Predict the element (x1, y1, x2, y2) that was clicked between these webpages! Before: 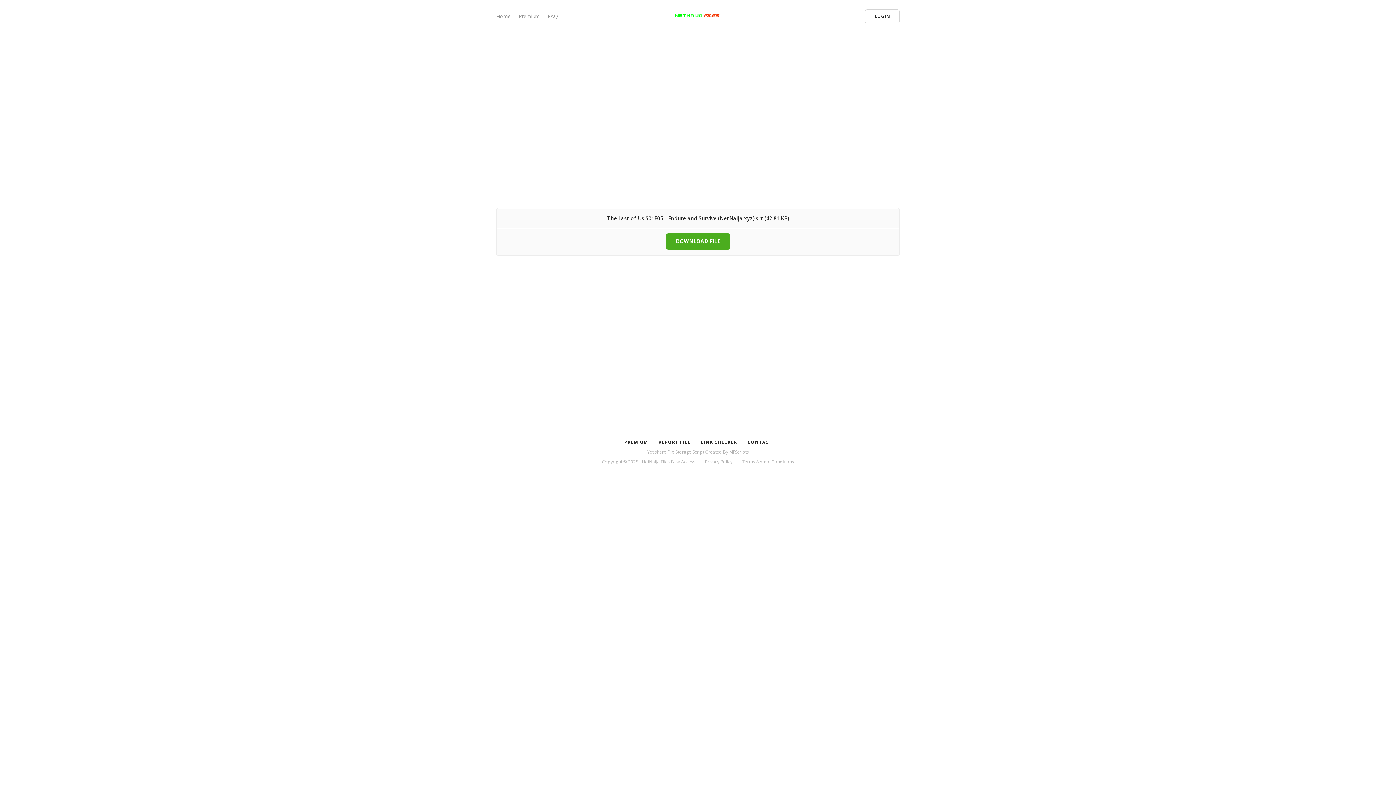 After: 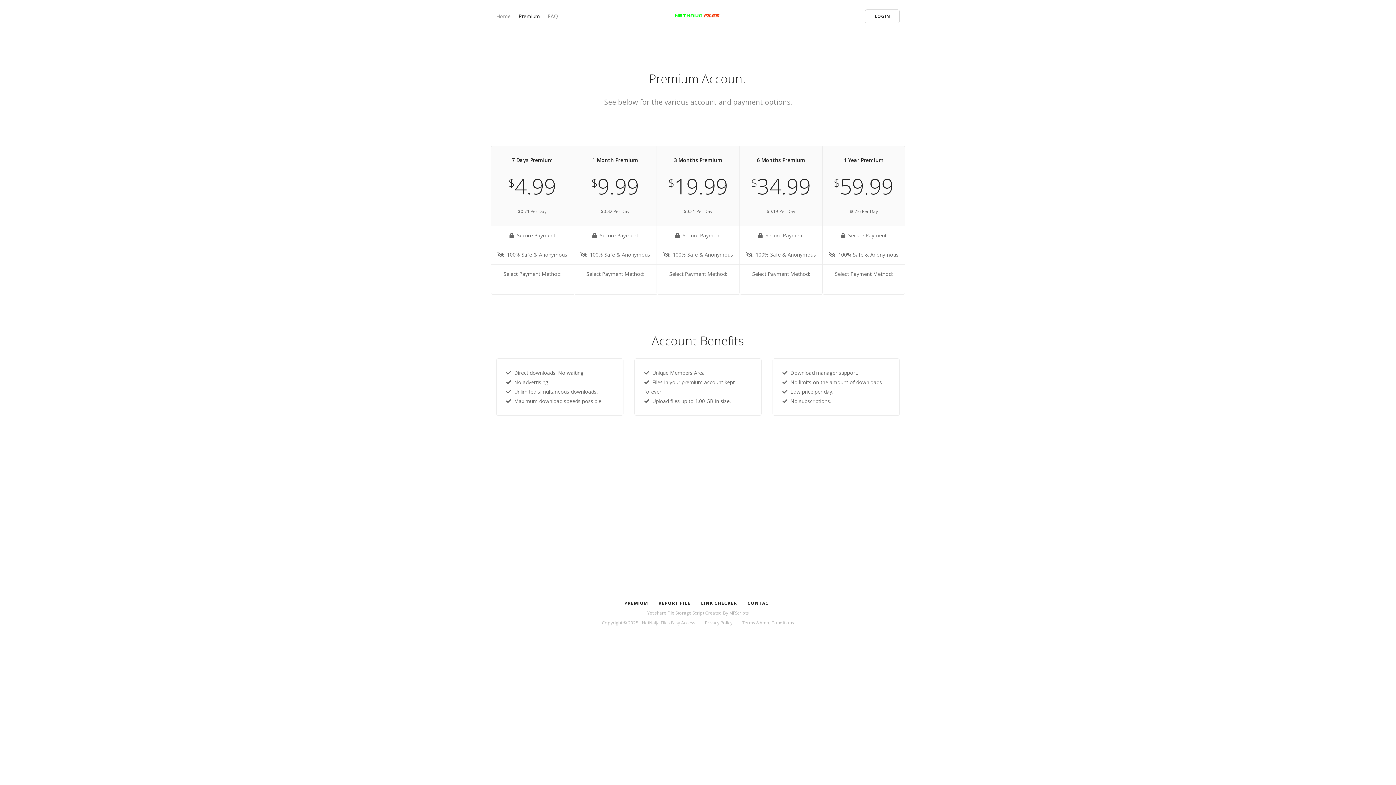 Action: bbox: (624, 437, 647, 447) label: PREMIUM